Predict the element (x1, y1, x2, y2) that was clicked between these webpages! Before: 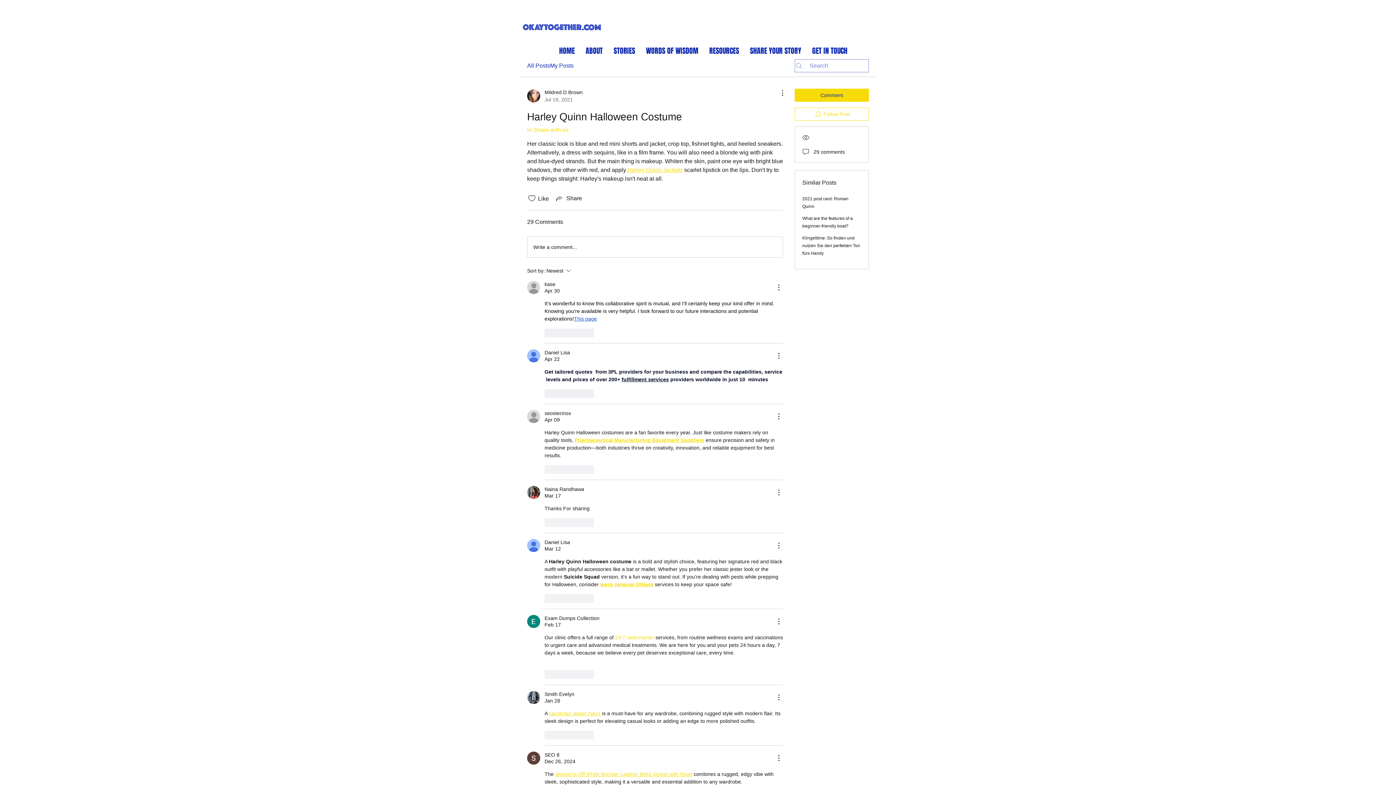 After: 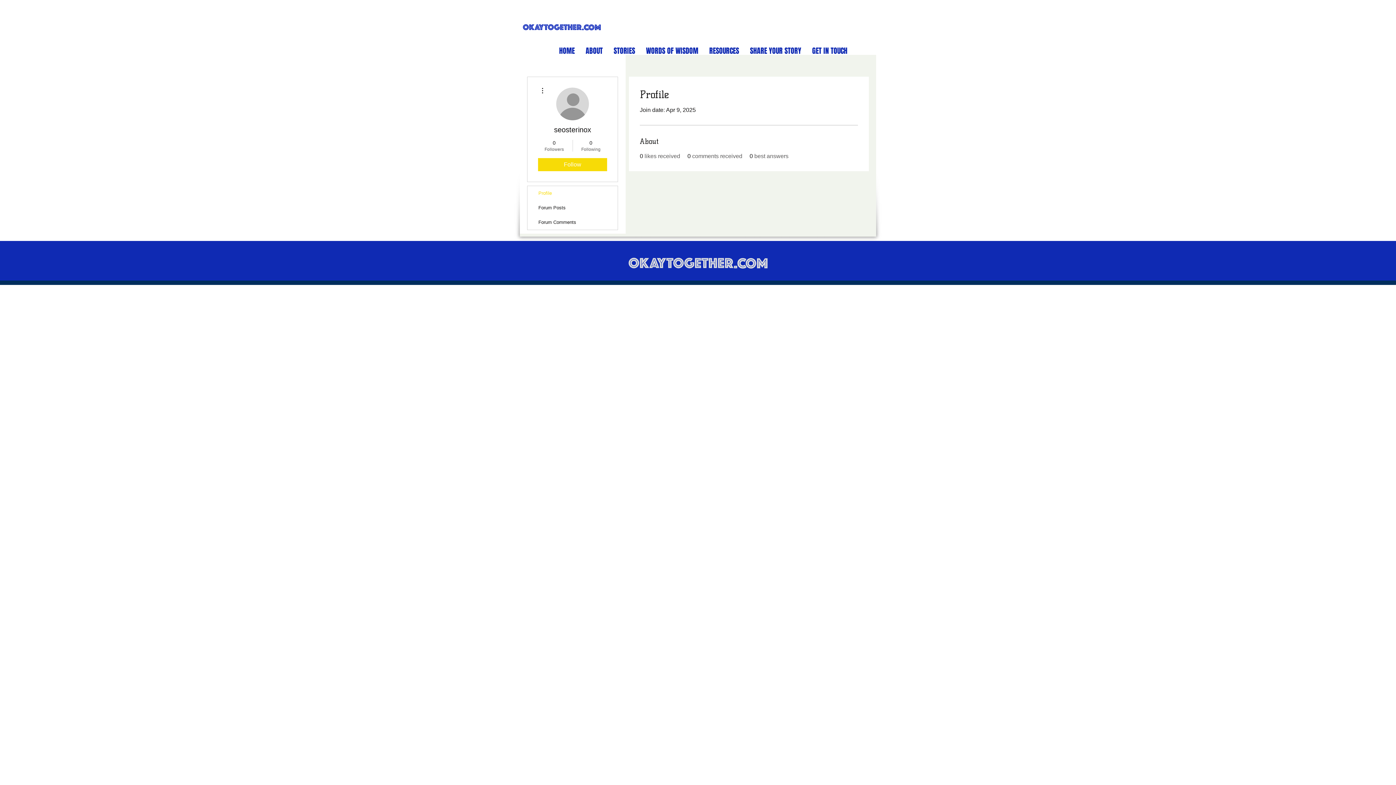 Action: bbox: (527, 410, 540, 423)